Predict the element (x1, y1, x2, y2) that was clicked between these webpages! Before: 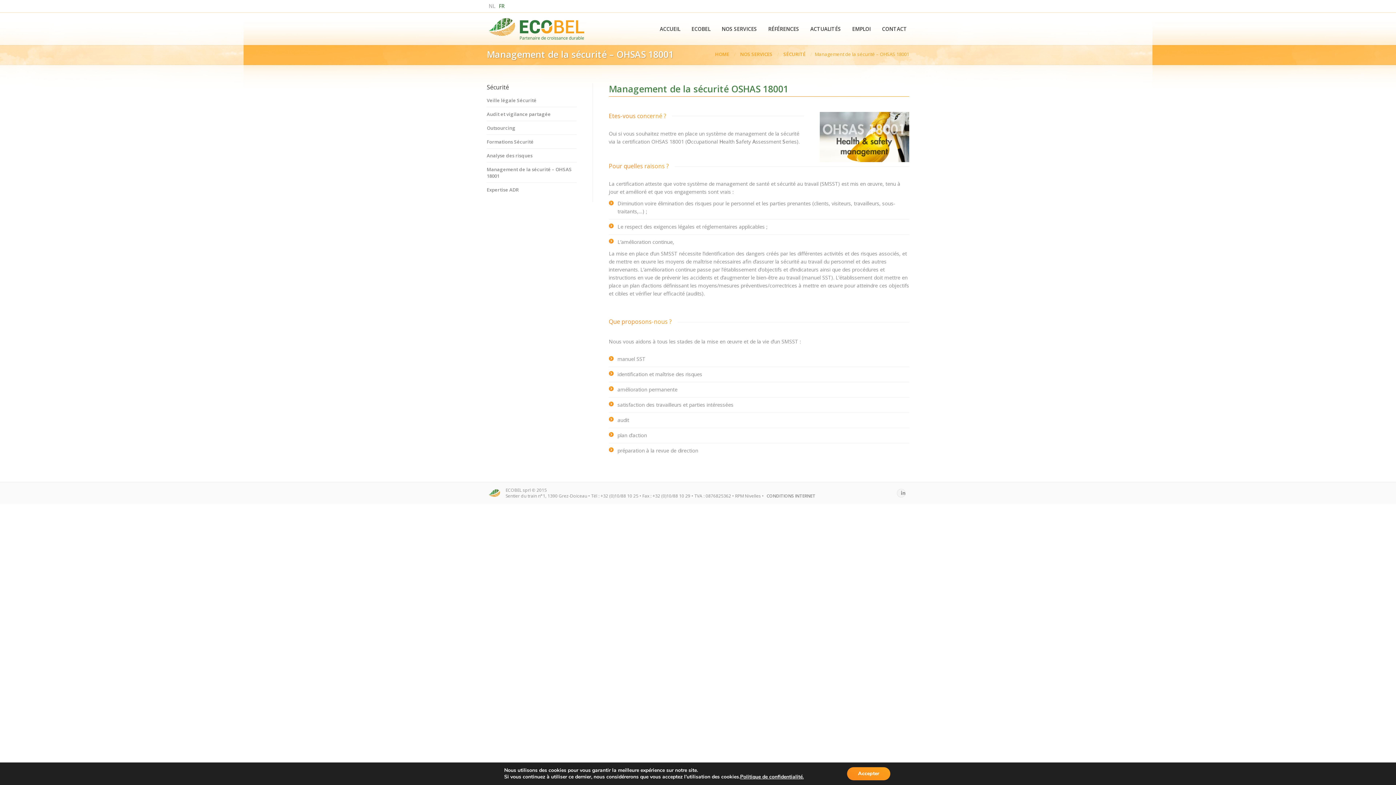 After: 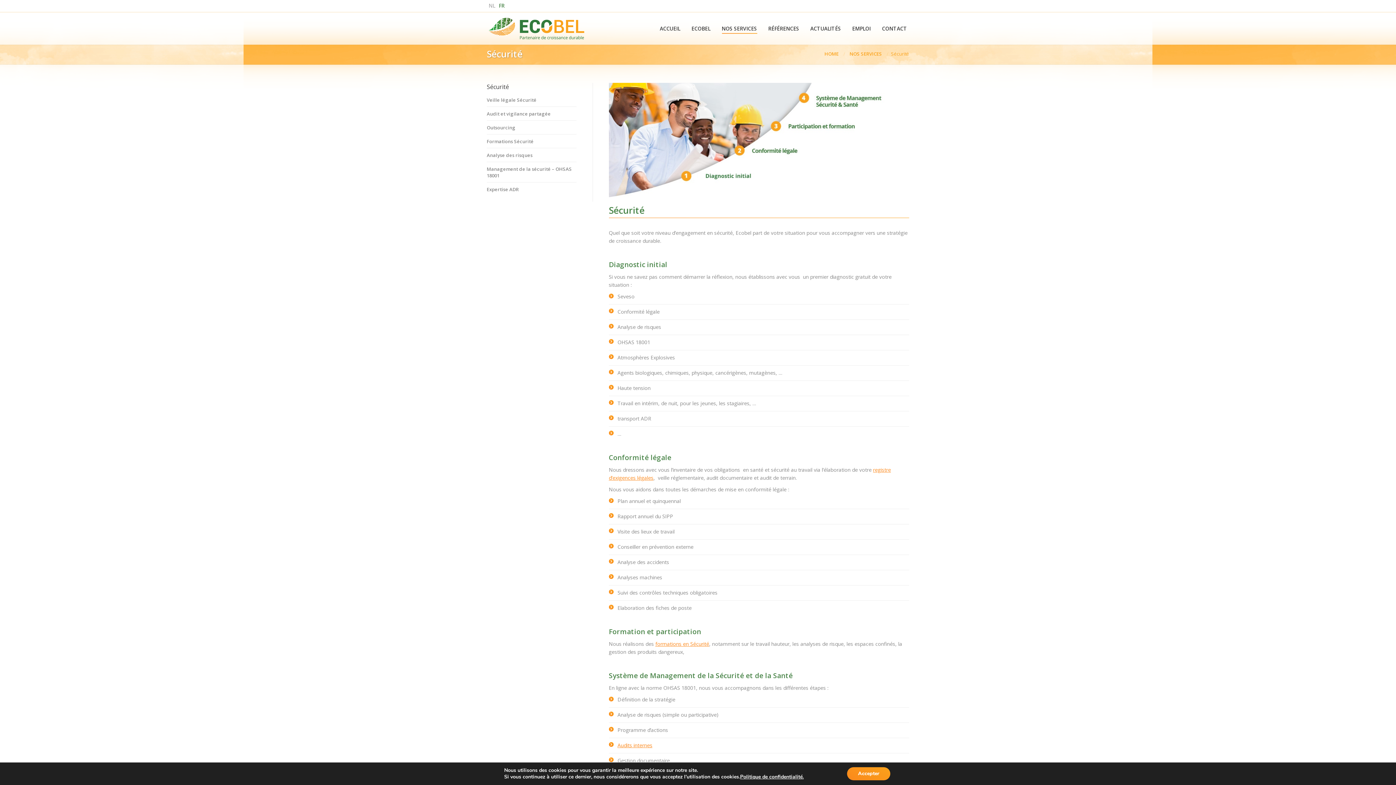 Action: label: SÉCURITÉ bbox: (781, 50, 807, 57)